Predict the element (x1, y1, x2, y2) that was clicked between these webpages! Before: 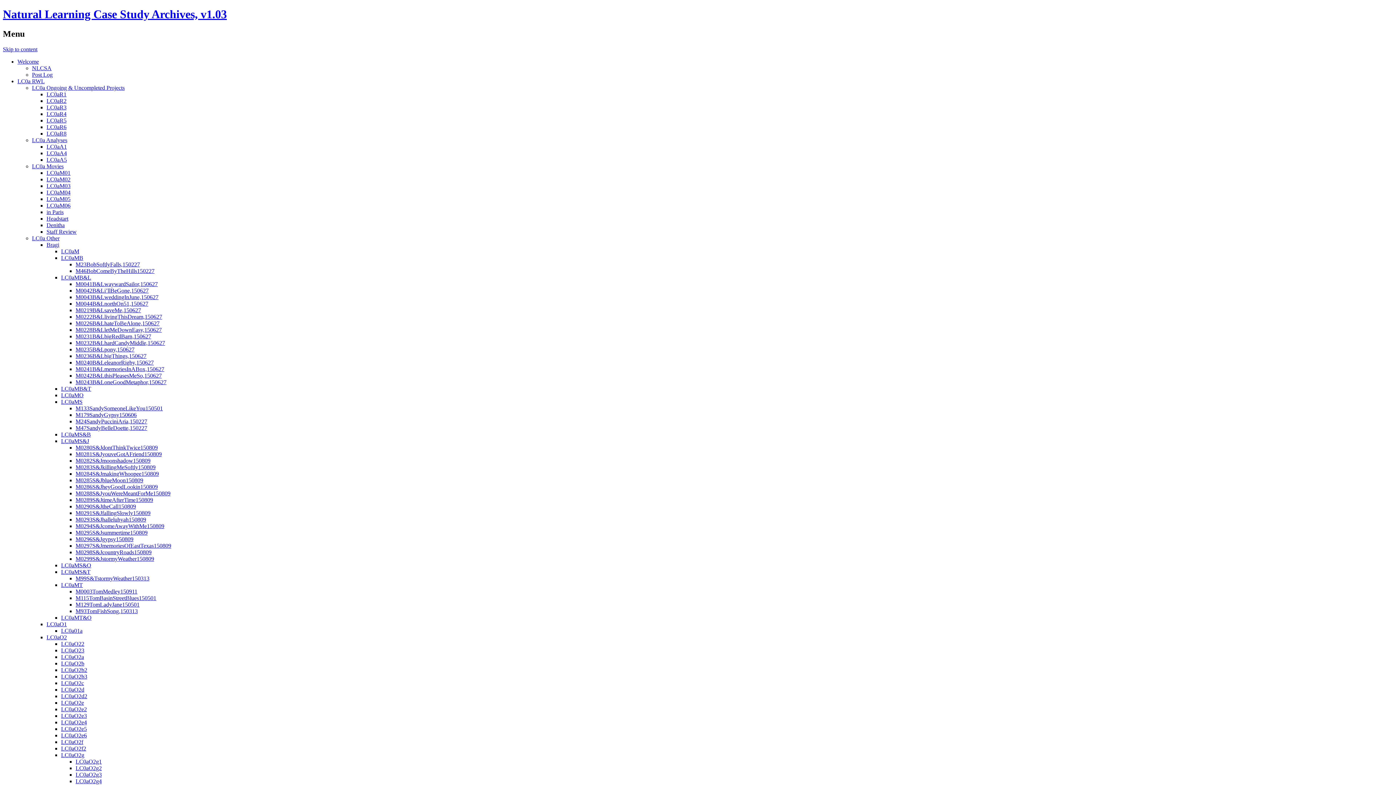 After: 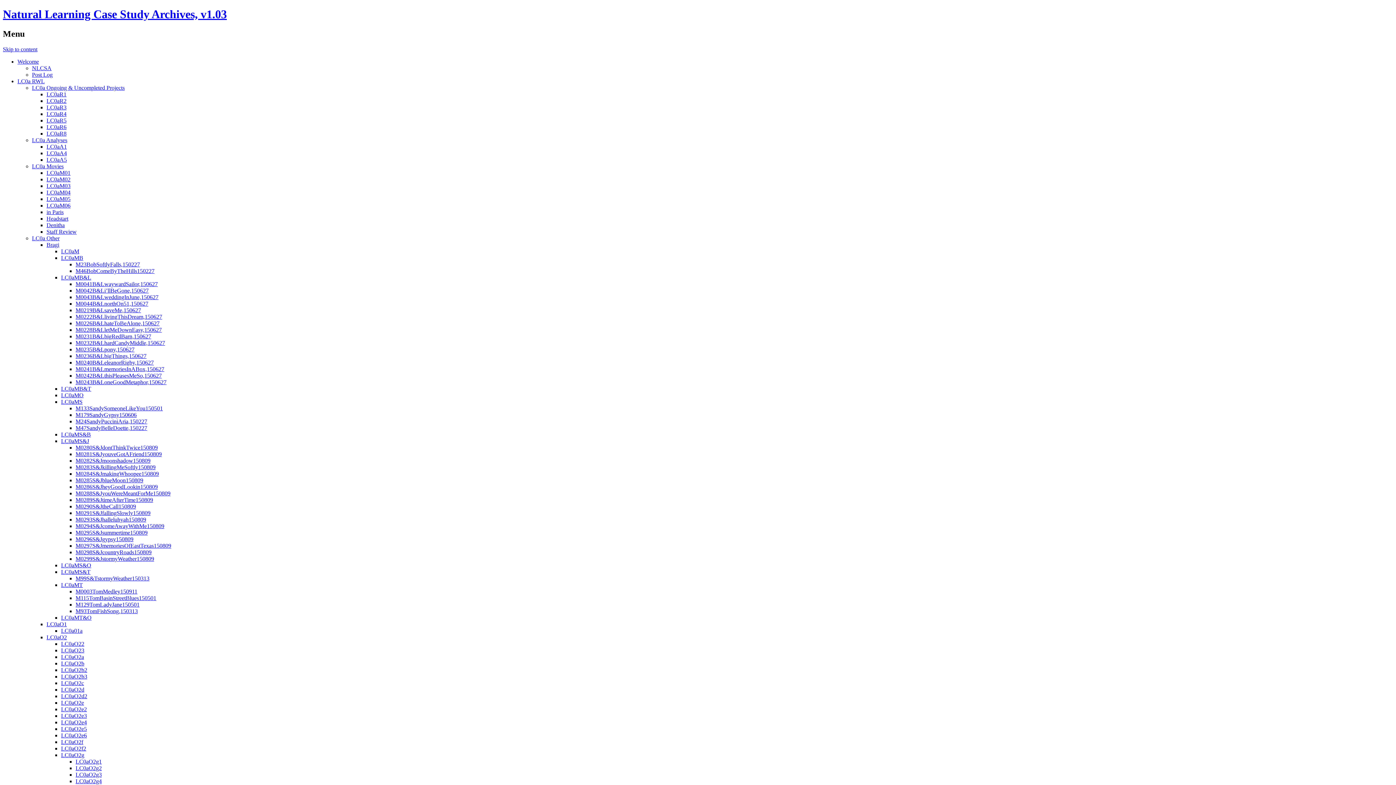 Action: label: LC0aO2c bbox: (61, 680, 84, 686)